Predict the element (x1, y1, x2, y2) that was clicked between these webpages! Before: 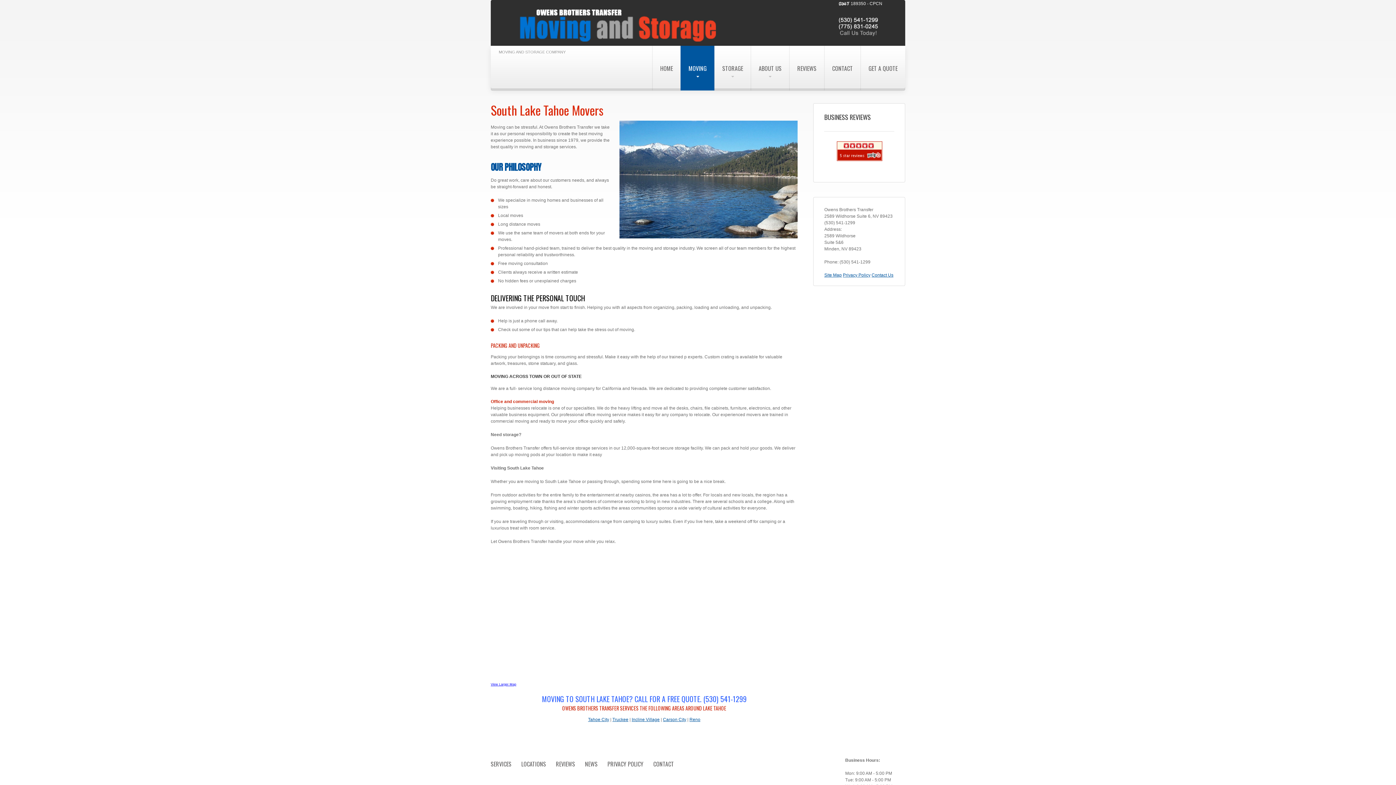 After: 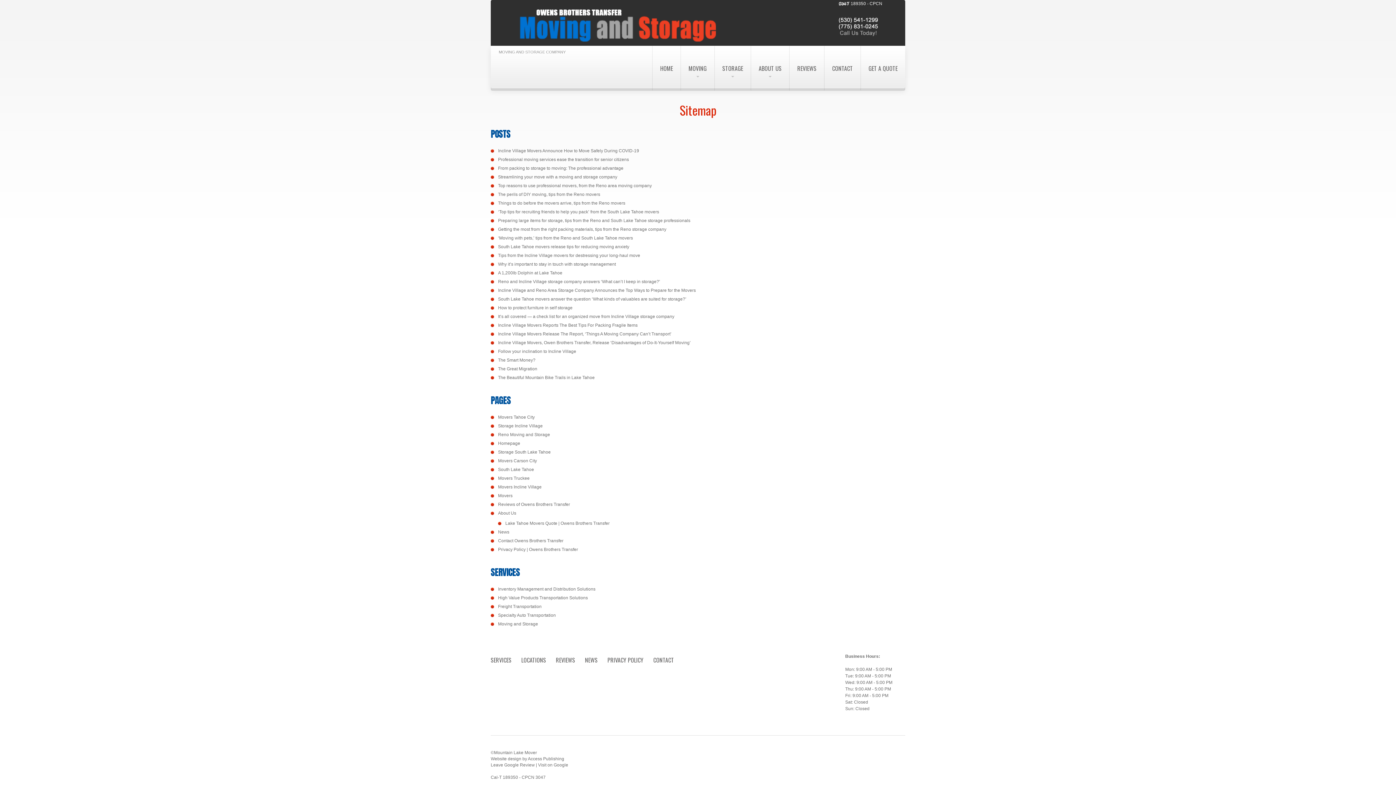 Action: bbox: (824, 272, 841, 277) label: Site Map